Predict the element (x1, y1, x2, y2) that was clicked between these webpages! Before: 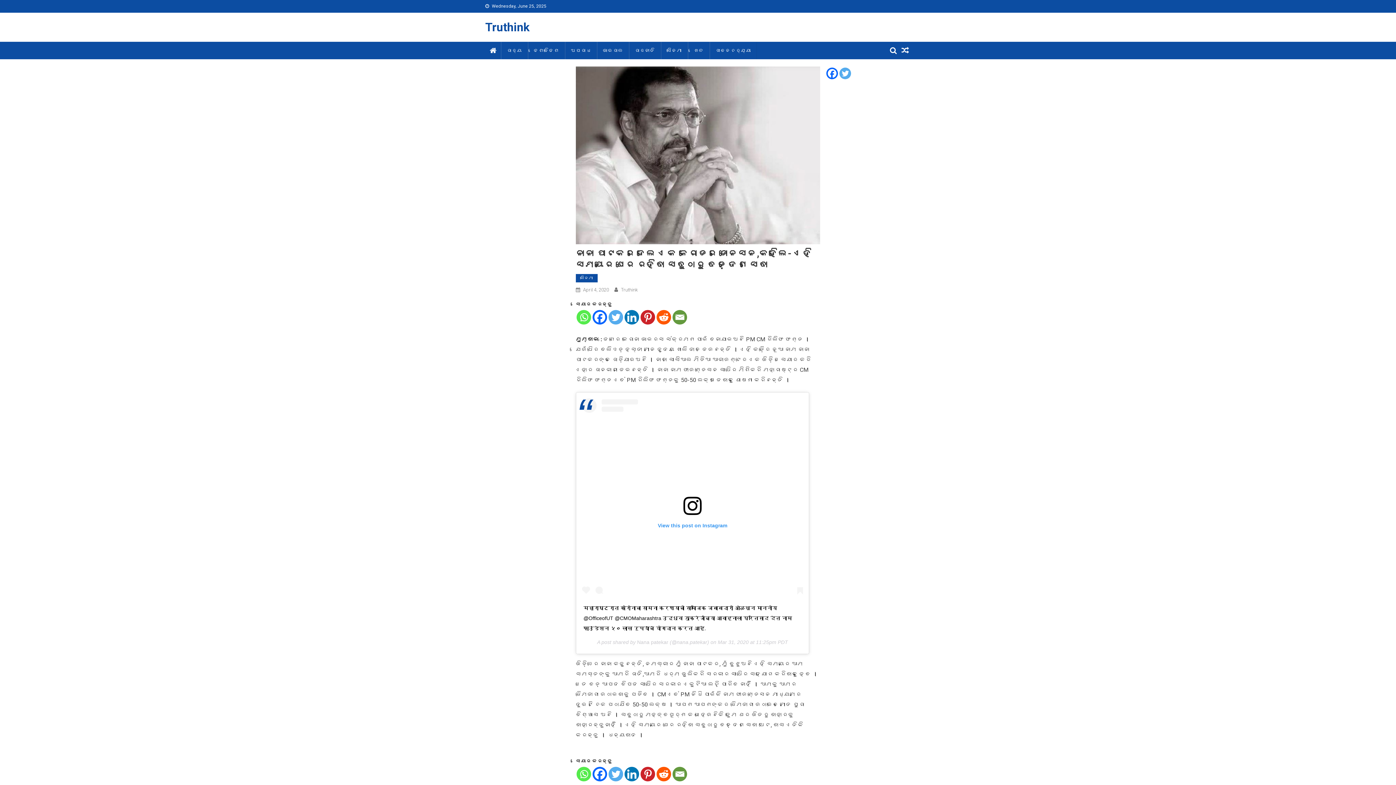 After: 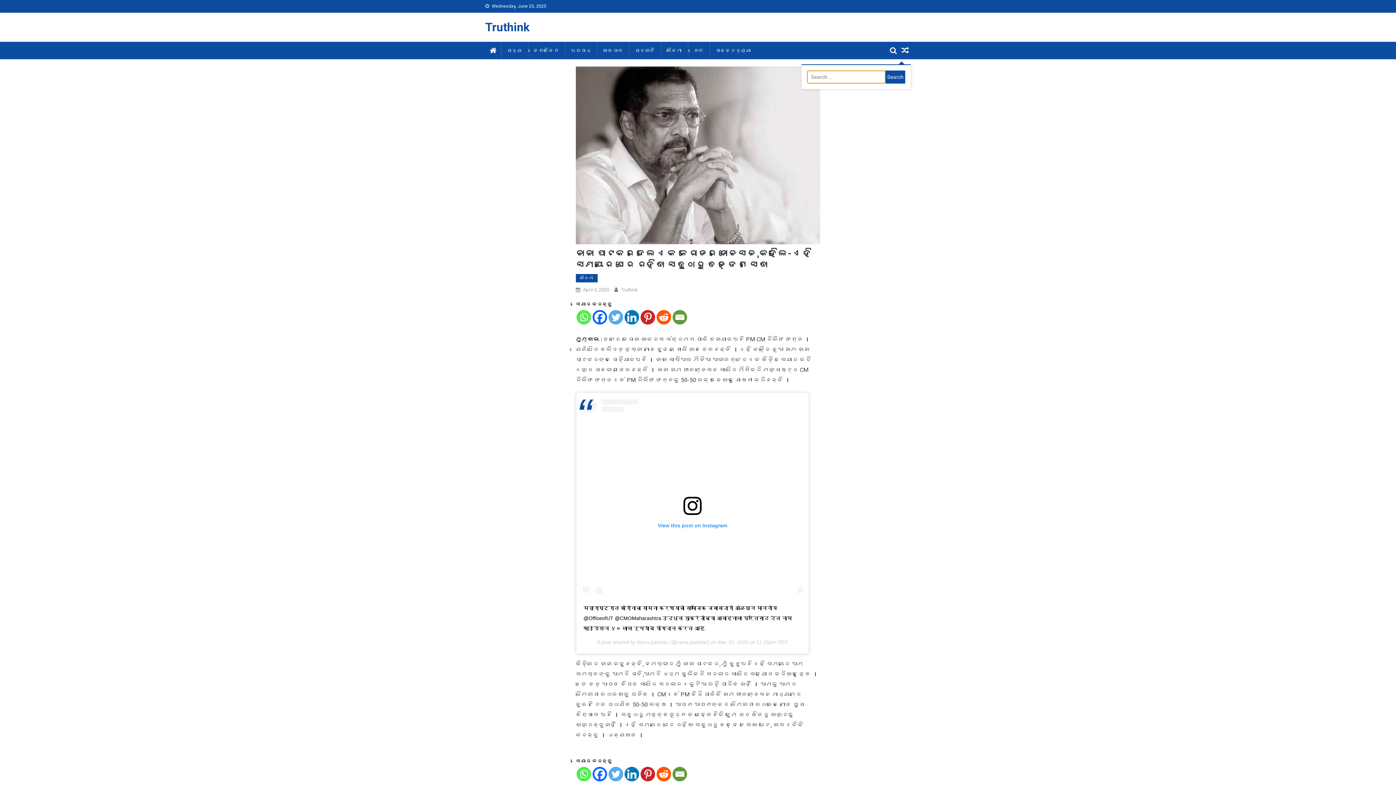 Action: bbox: (888, 41, 898, 59)